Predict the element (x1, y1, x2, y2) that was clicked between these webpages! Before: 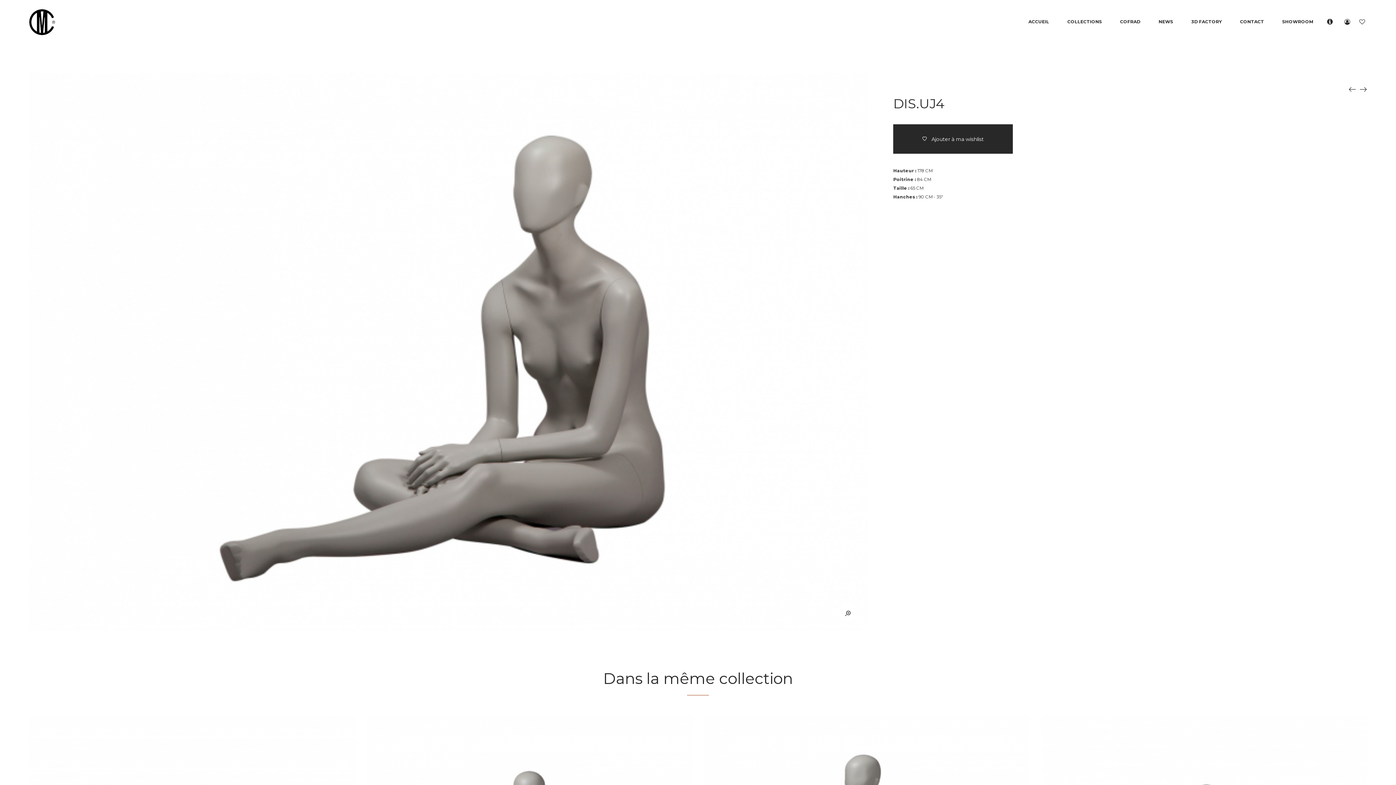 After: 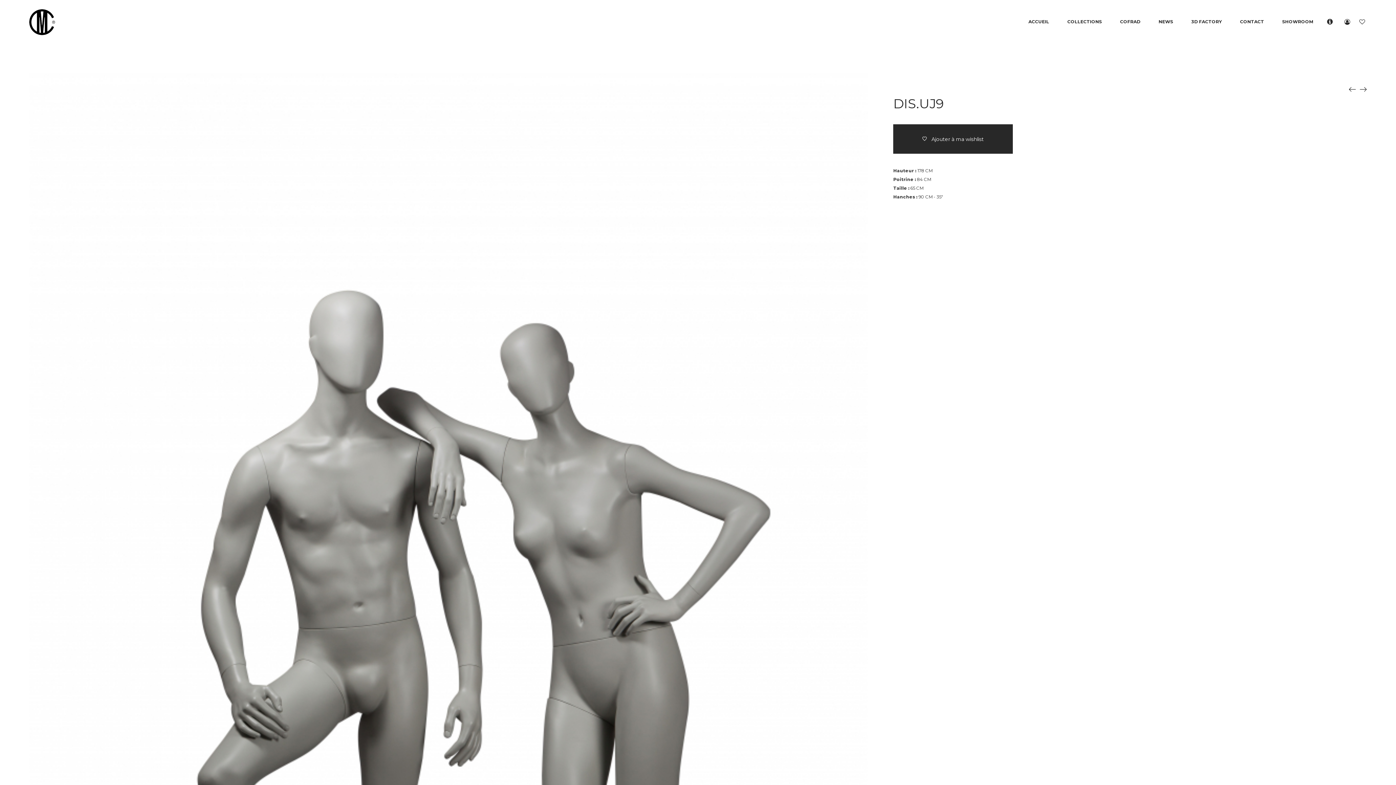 Action: bbox: (1359, 85, 1367, 93)